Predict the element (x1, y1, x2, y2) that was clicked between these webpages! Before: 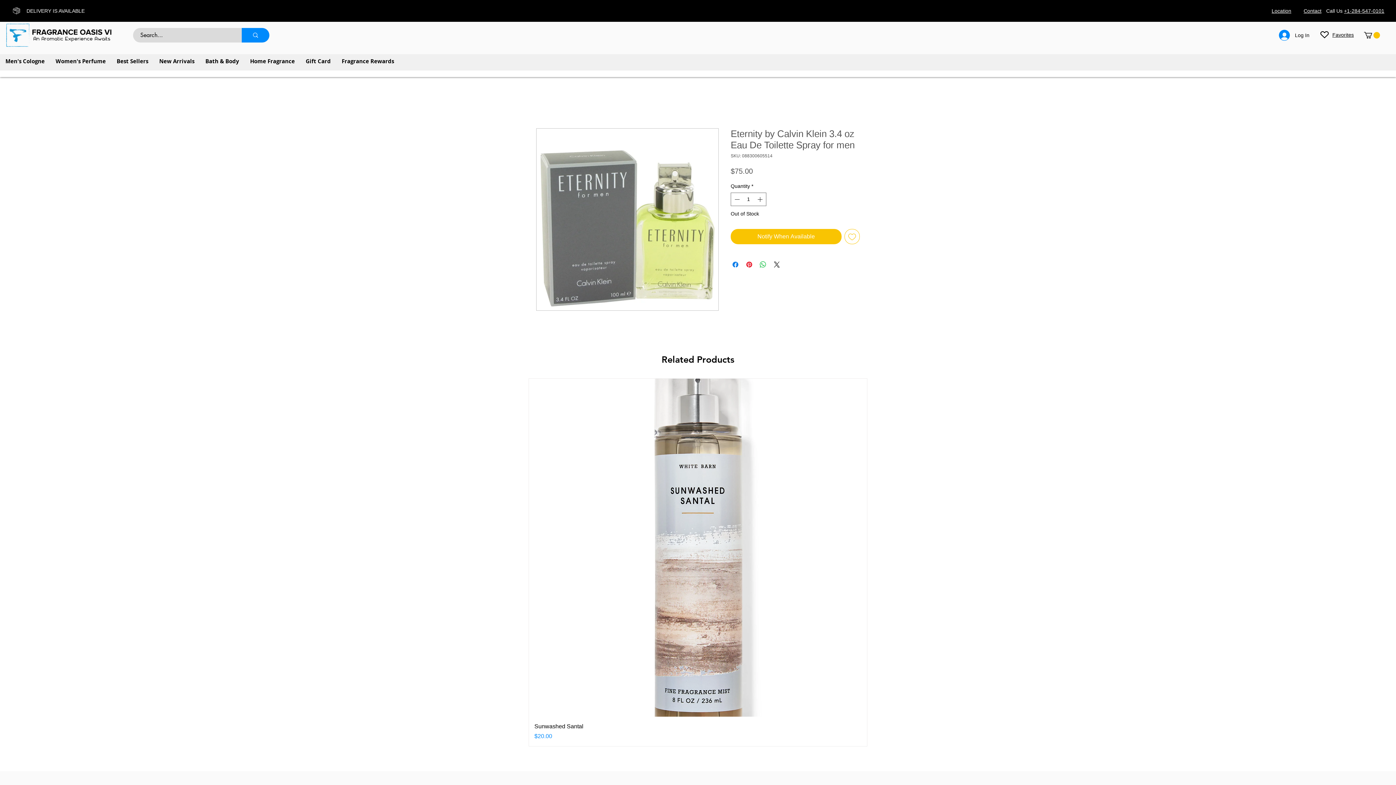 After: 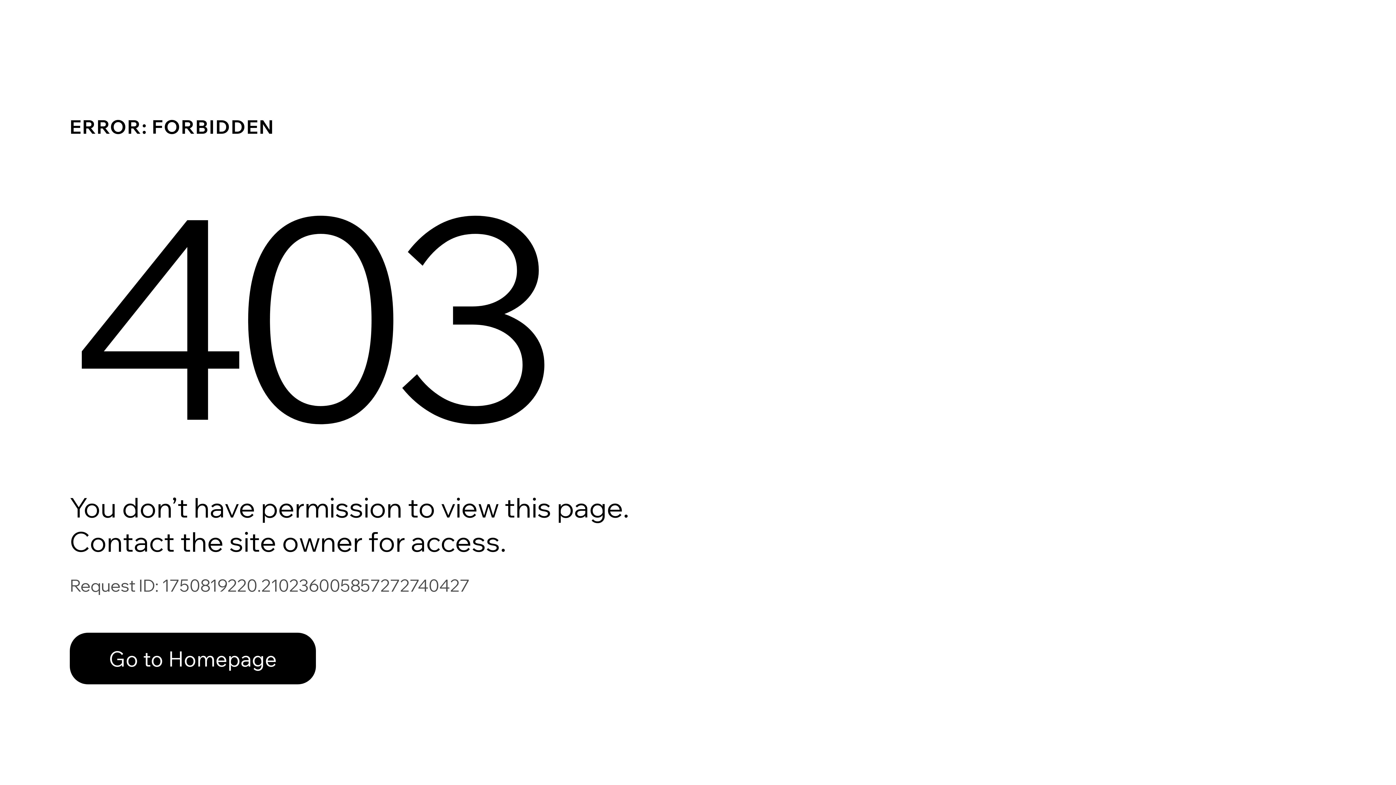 Action: label: Favorites bbox: (1332, 32, 1354, 37)